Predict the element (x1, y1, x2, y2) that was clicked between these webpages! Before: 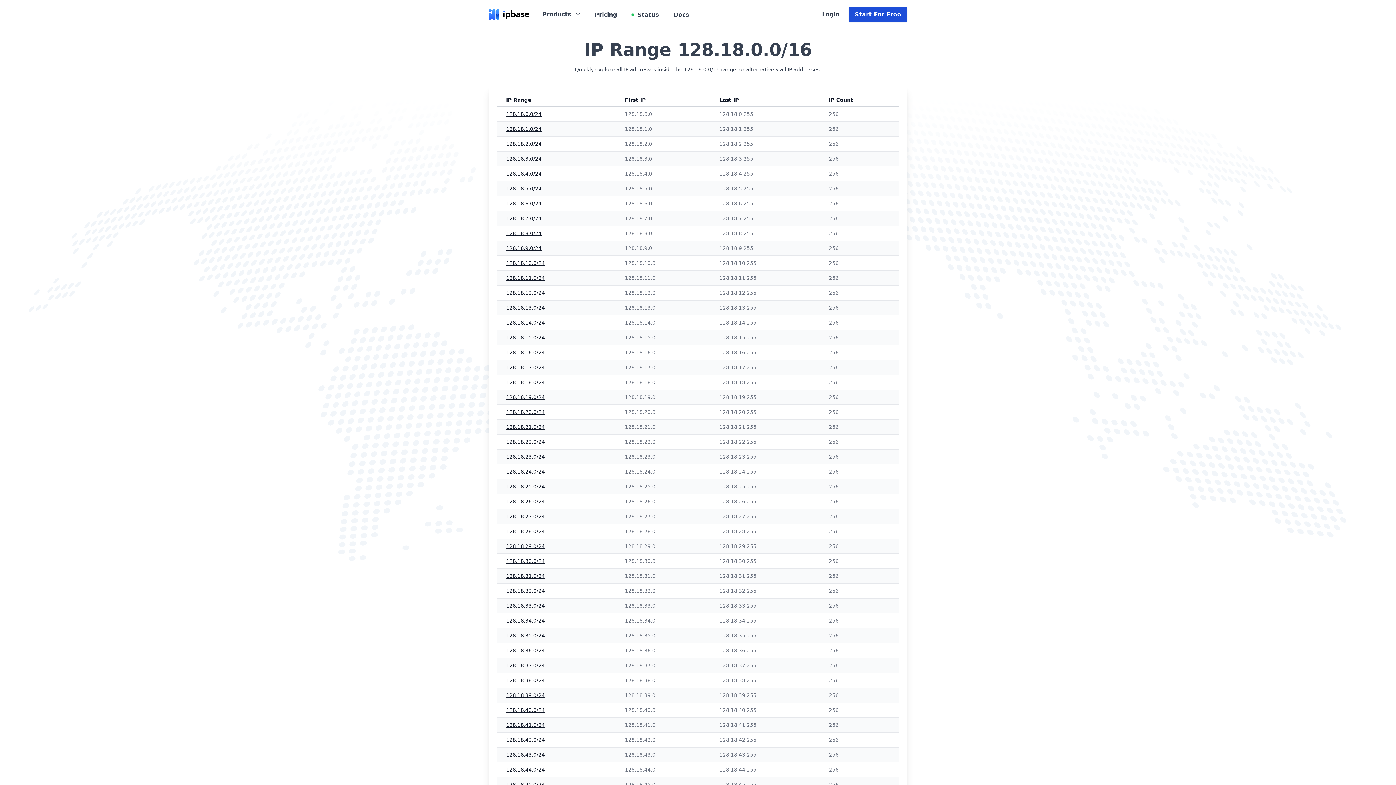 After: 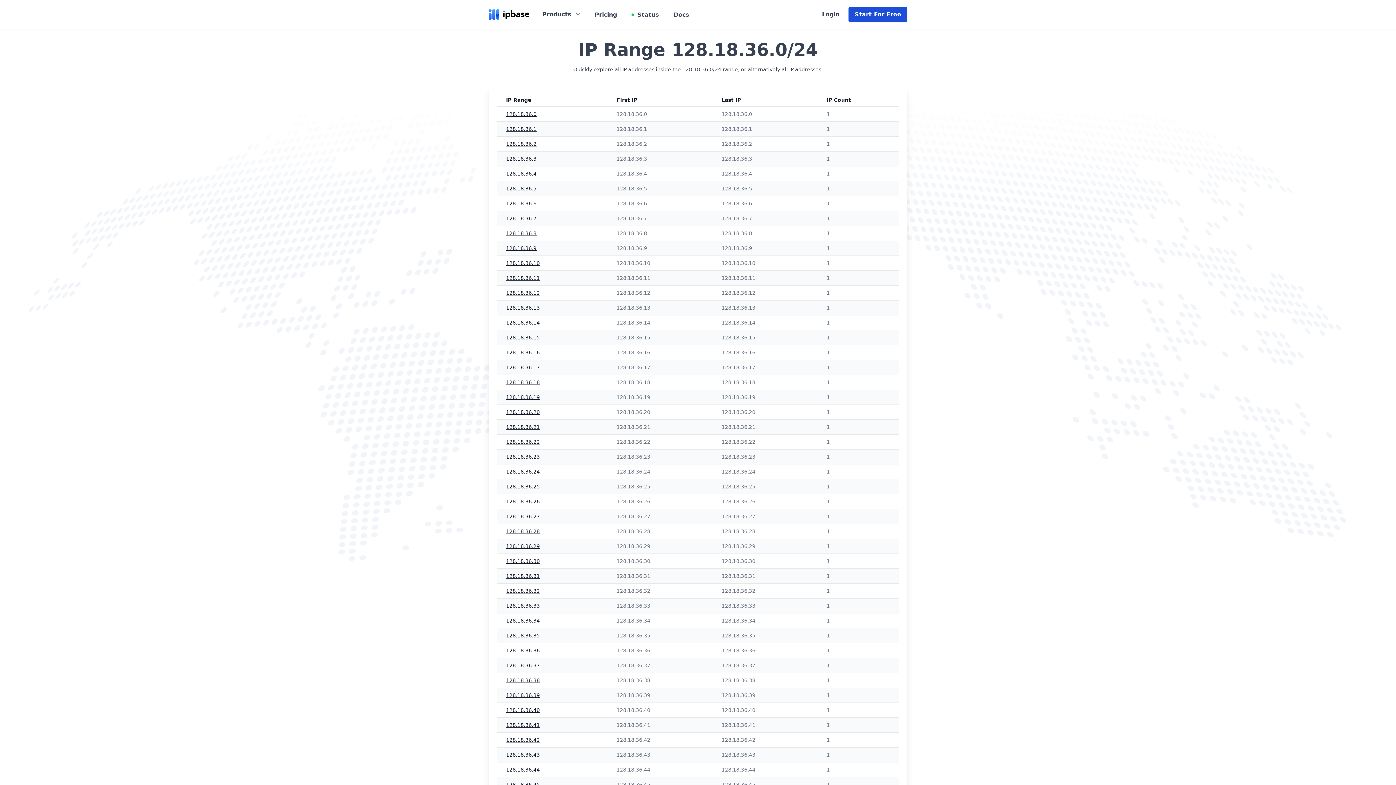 Action: bbox: (506, 648, 545, 653) label: 128.18.36.0/24